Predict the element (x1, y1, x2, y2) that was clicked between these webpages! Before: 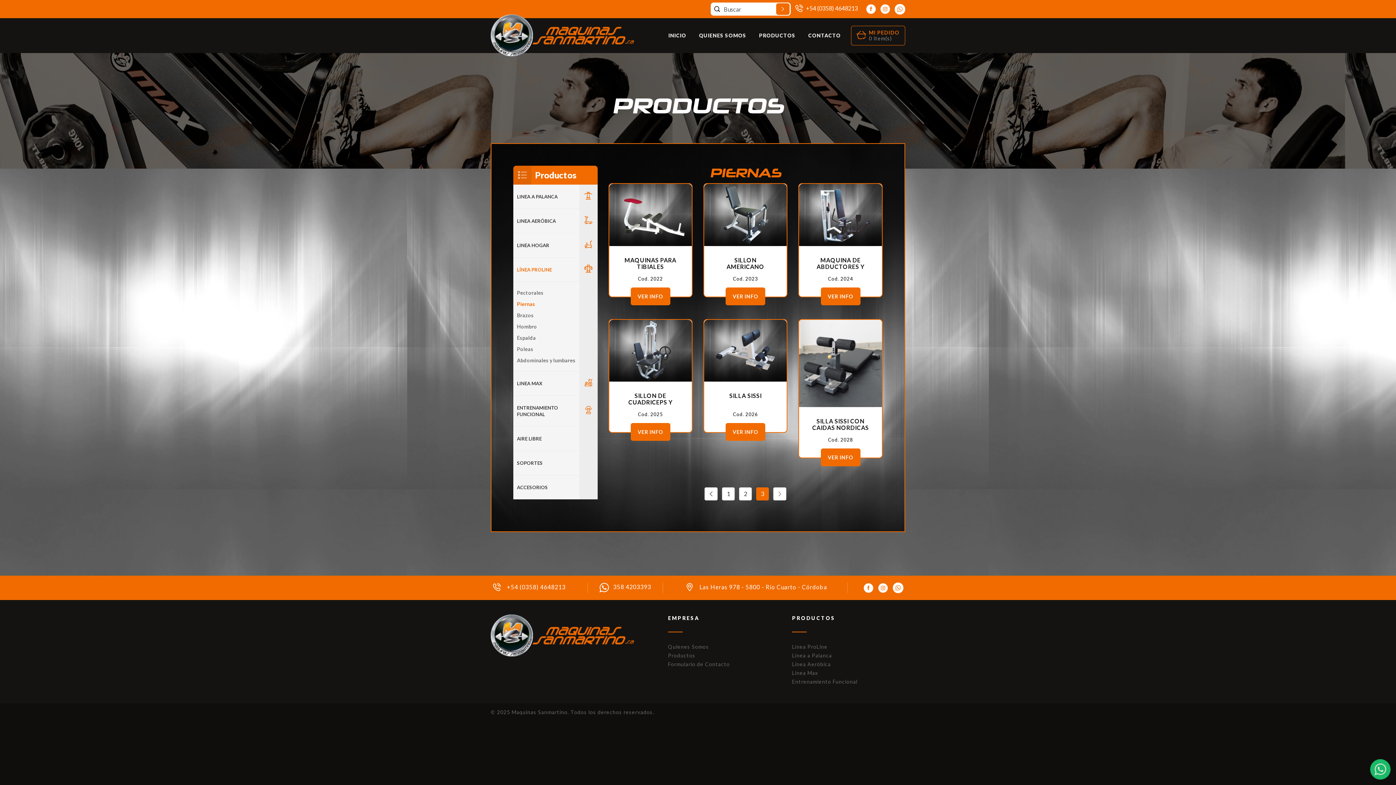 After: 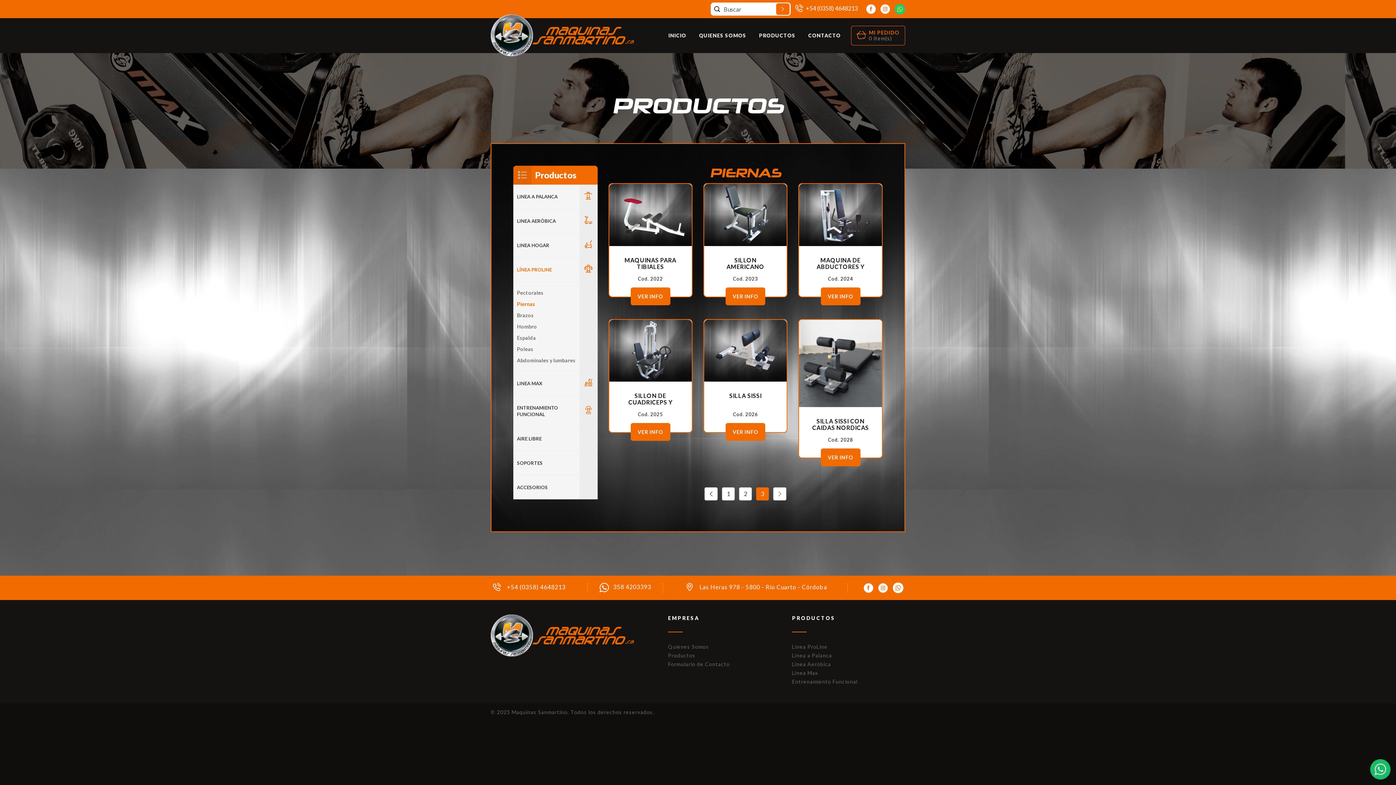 Action: bbox: (894, 3, 905, 14)